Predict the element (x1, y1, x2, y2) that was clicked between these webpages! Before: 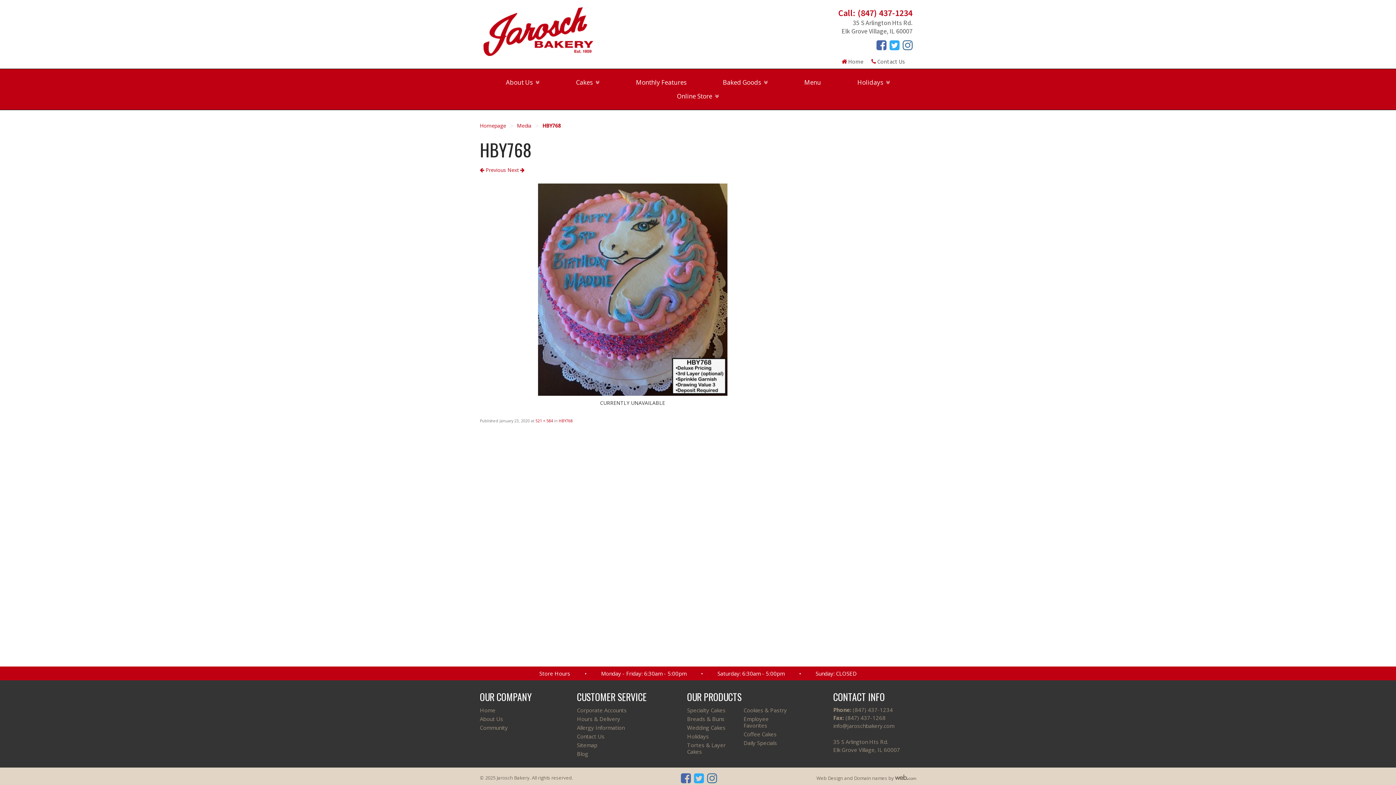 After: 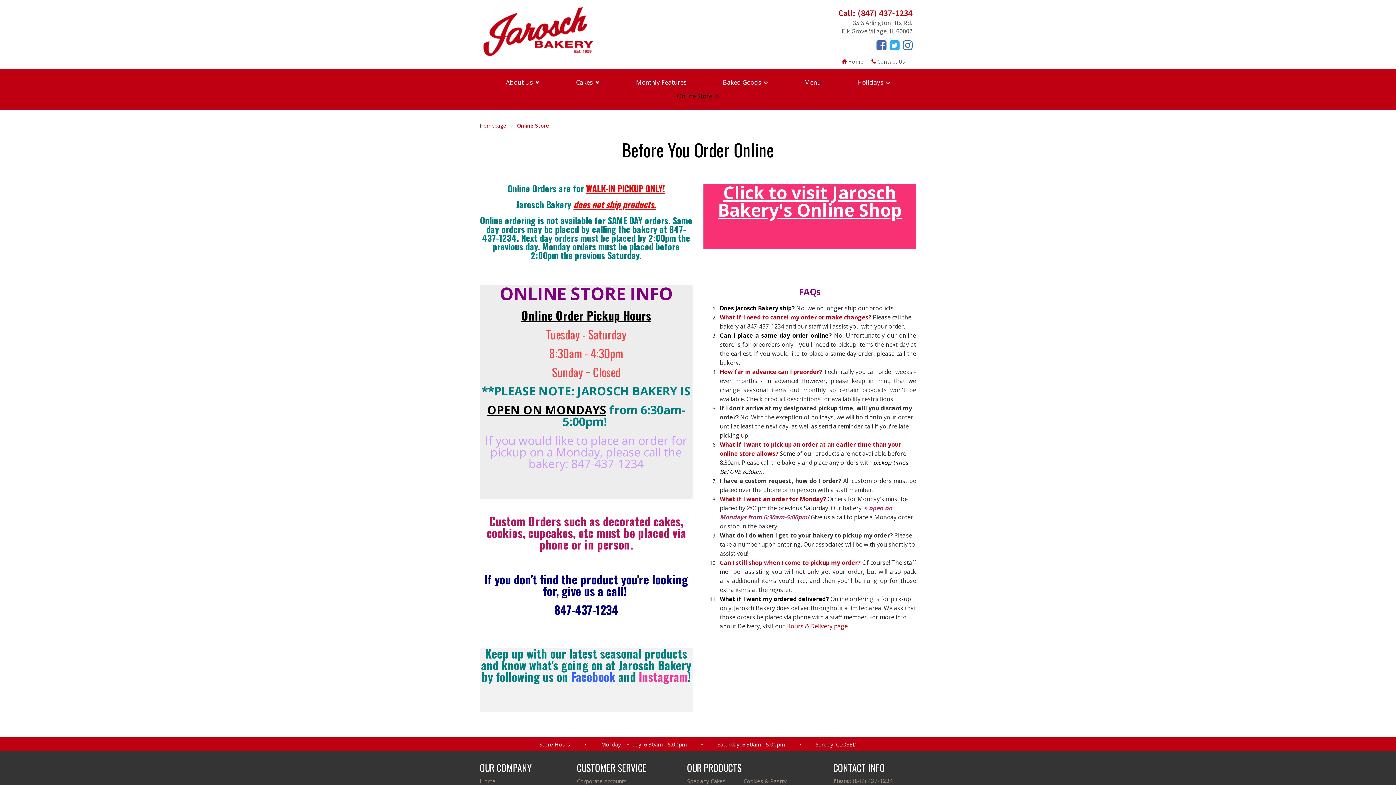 Action: label: Online Store bbox: (658, 89, 737, 103)